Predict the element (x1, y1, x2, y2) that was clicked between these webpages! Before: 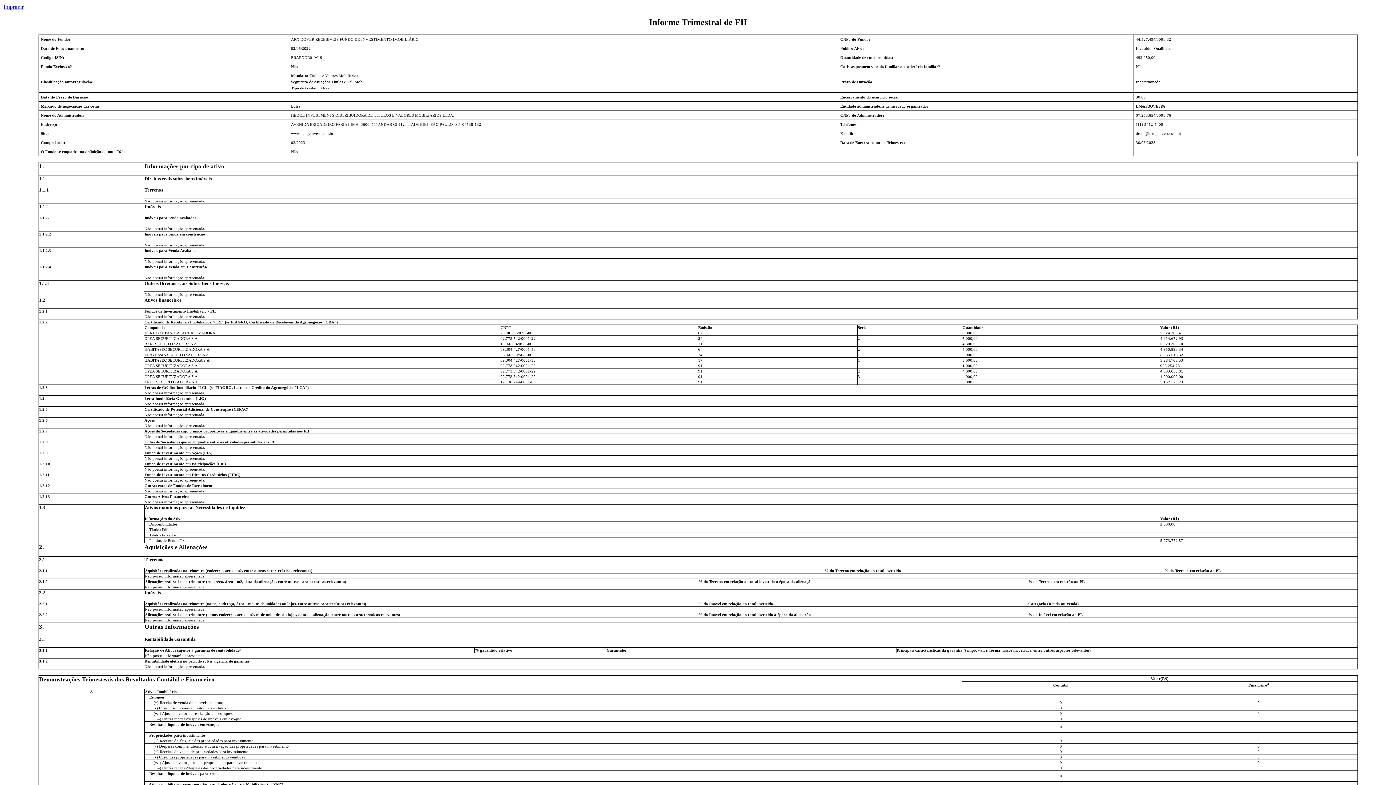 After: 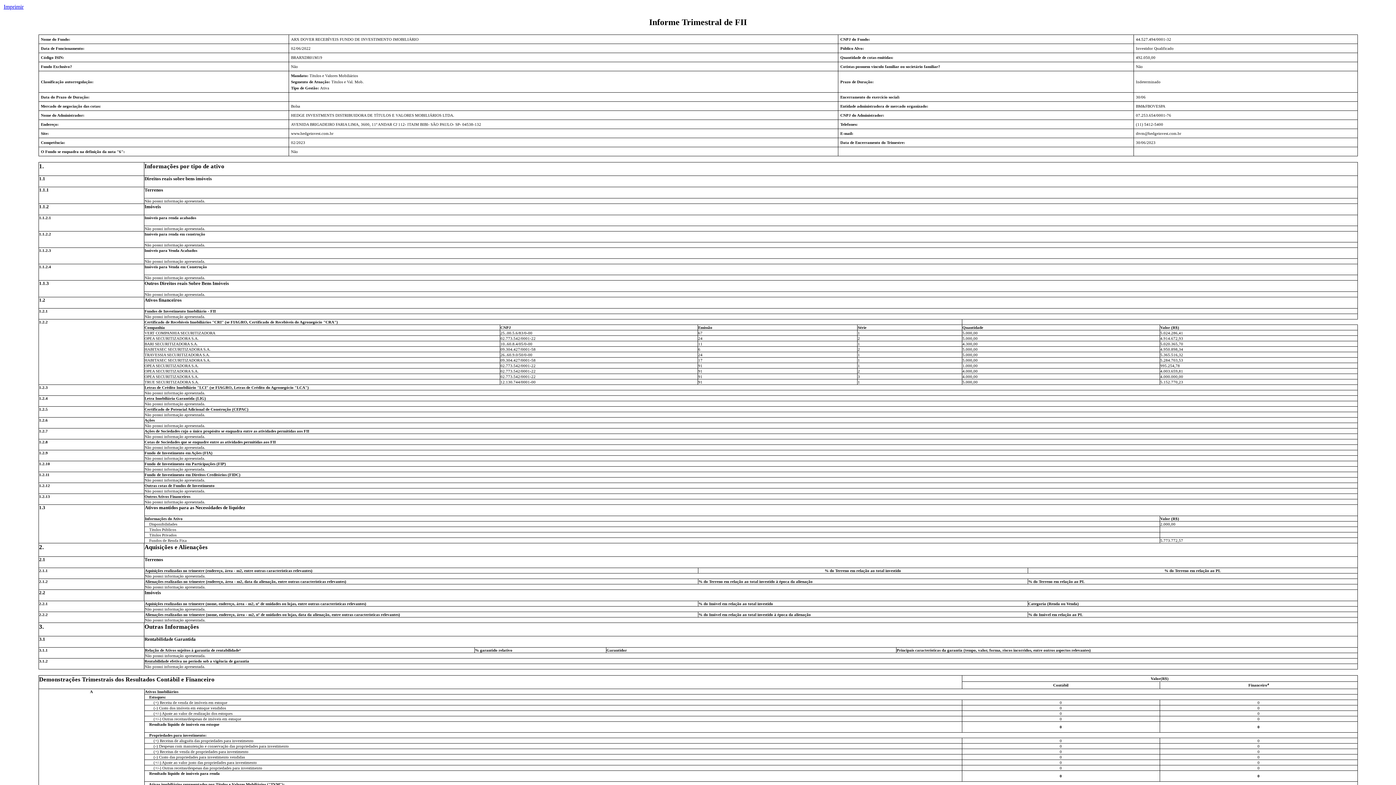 Action: bbox: (3, 3, 23, 9) label: Imprimir